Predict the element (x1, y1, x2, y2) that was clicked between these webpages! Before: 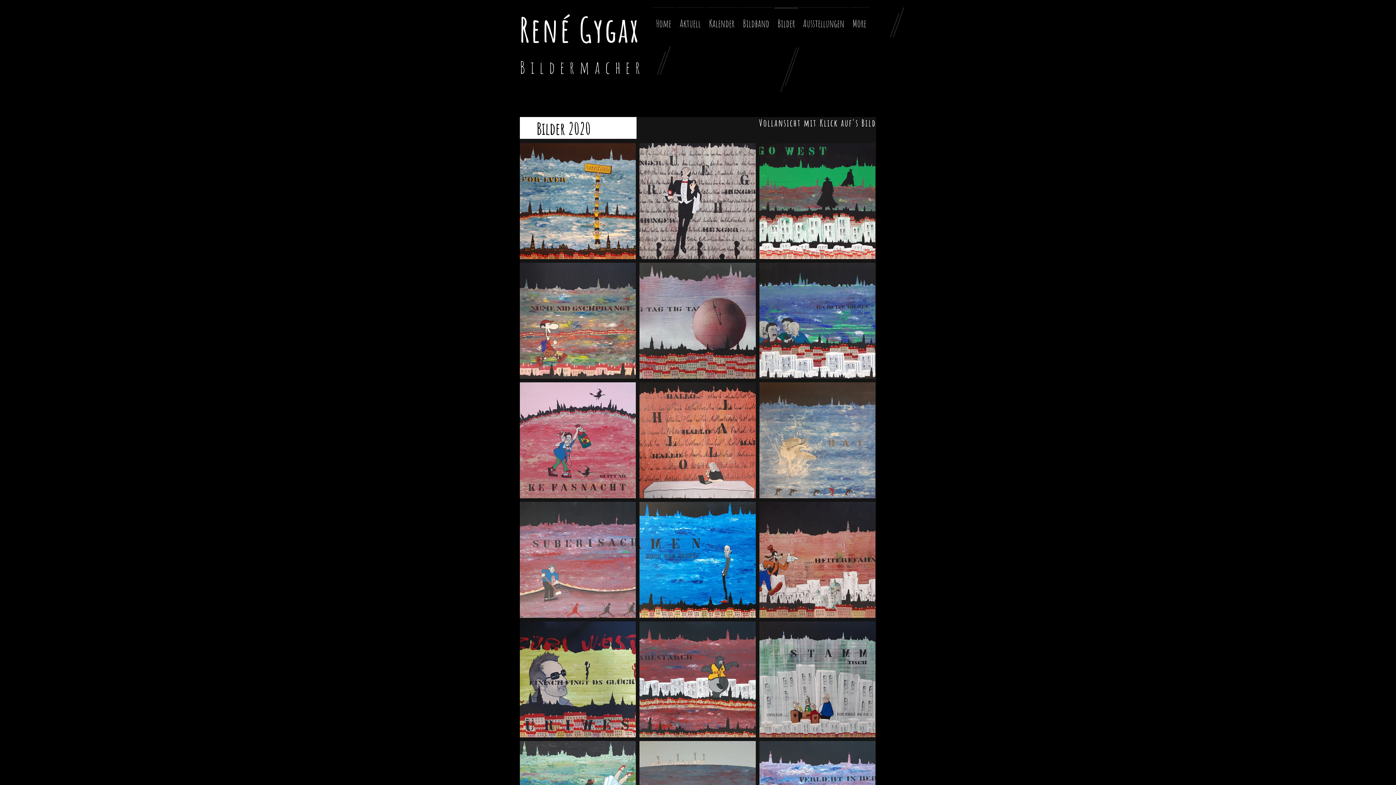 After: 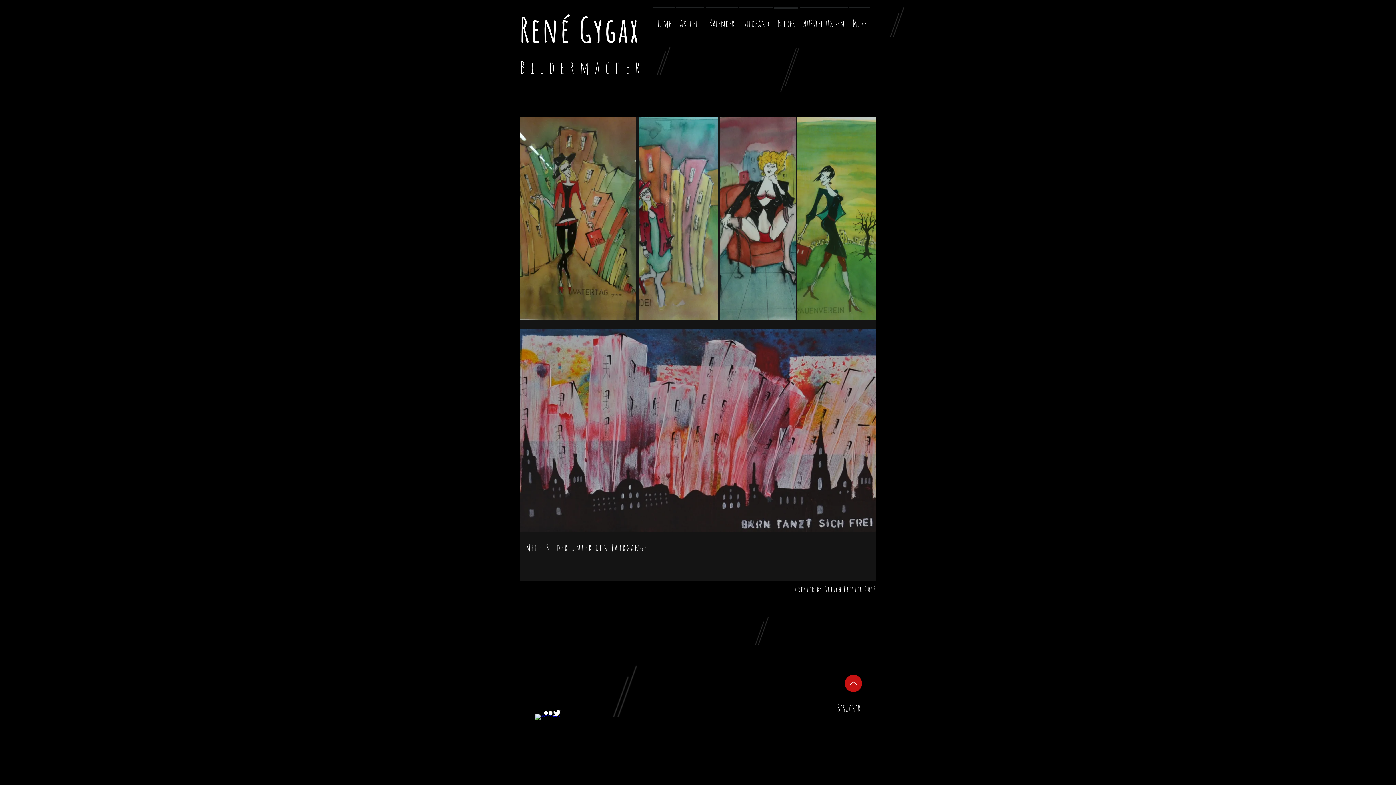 Action: label: Bilder bbox: (773, 7, 799, 33)